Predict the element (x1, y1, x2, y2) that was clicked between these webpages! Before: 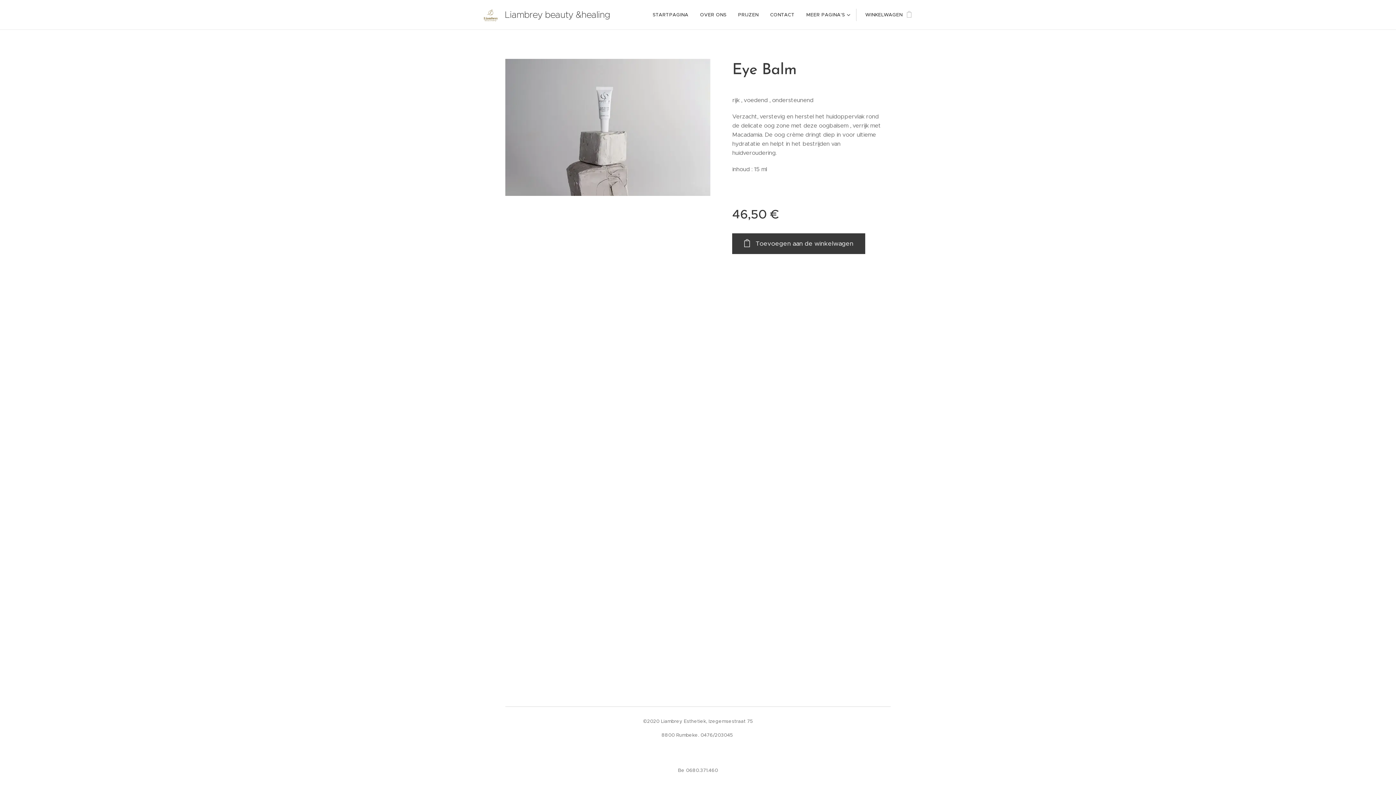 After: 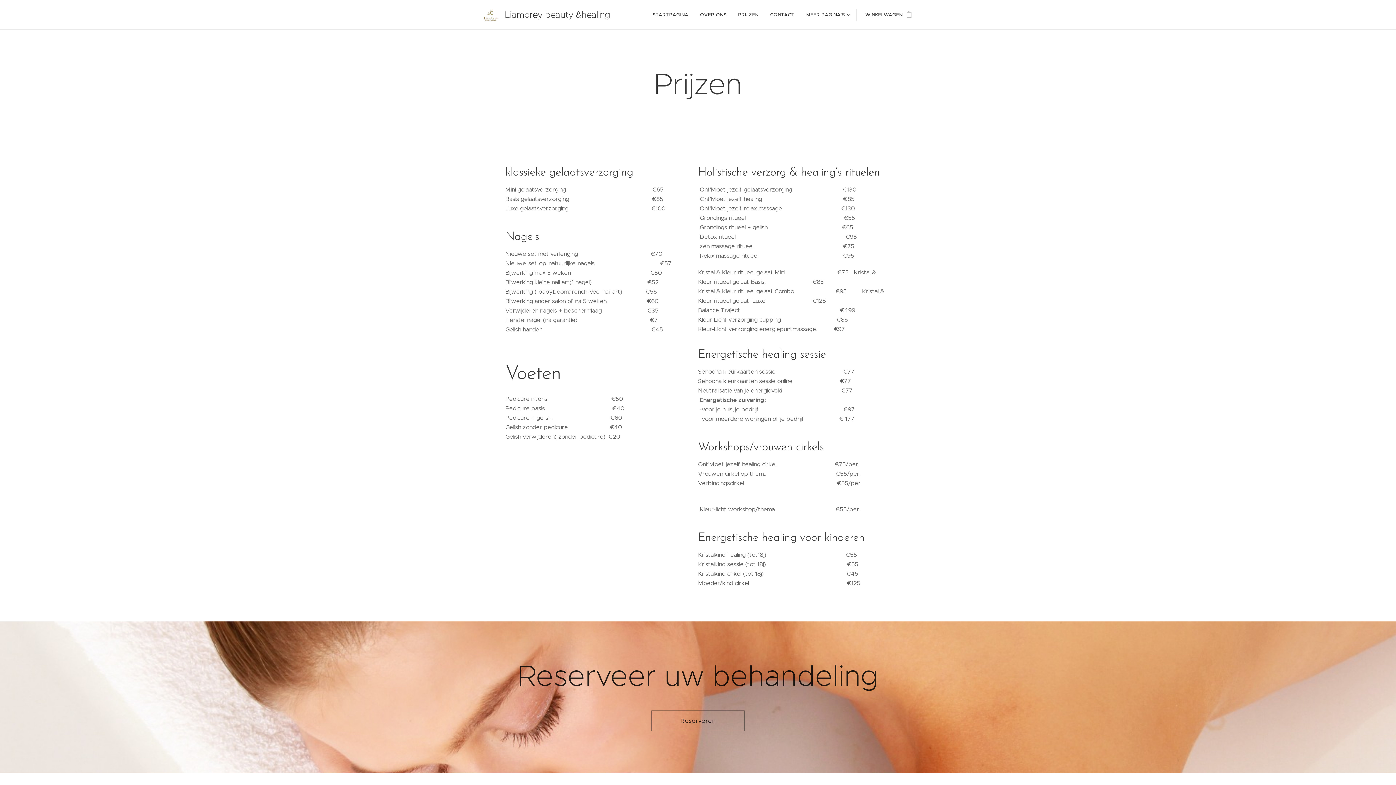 Action: label: PRIJZEN bbox: (732, 5, 764, 24)